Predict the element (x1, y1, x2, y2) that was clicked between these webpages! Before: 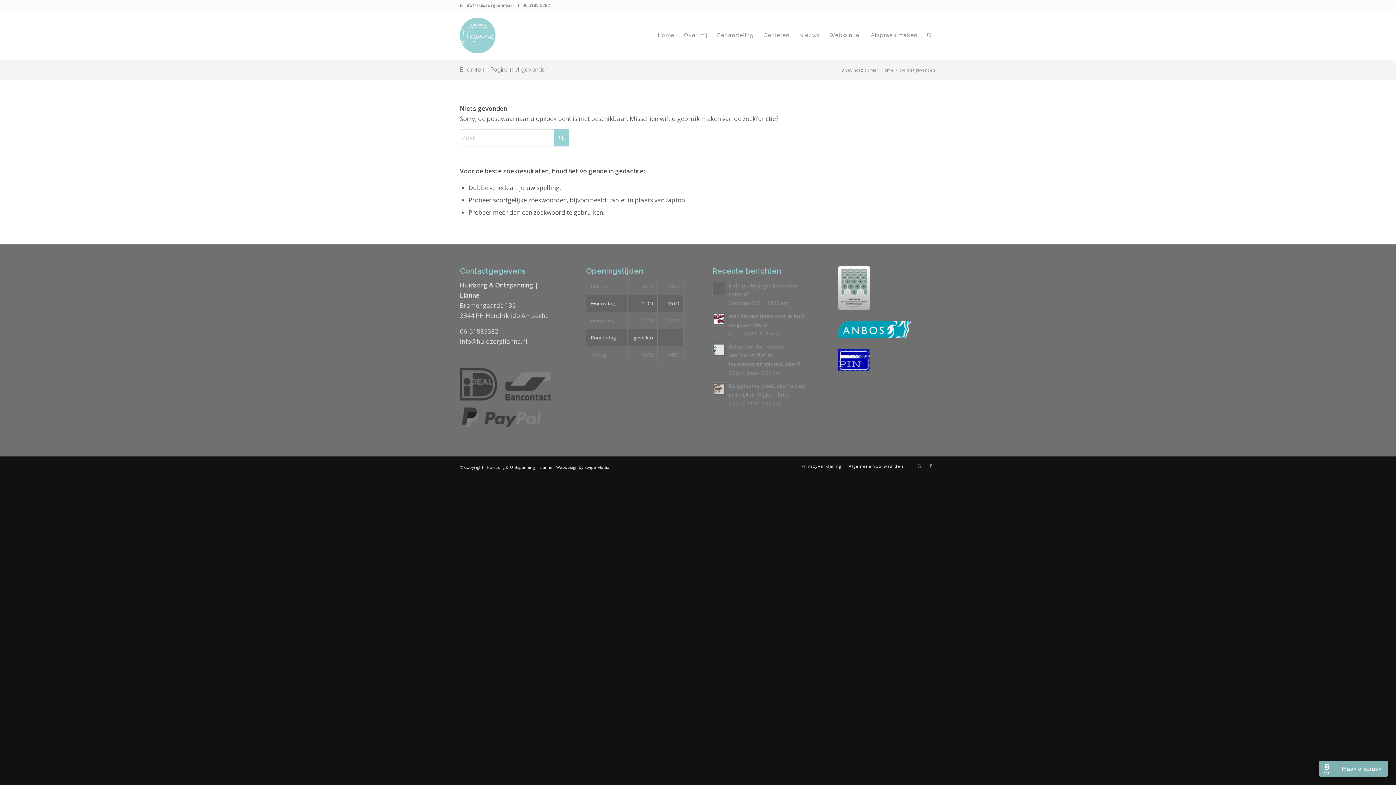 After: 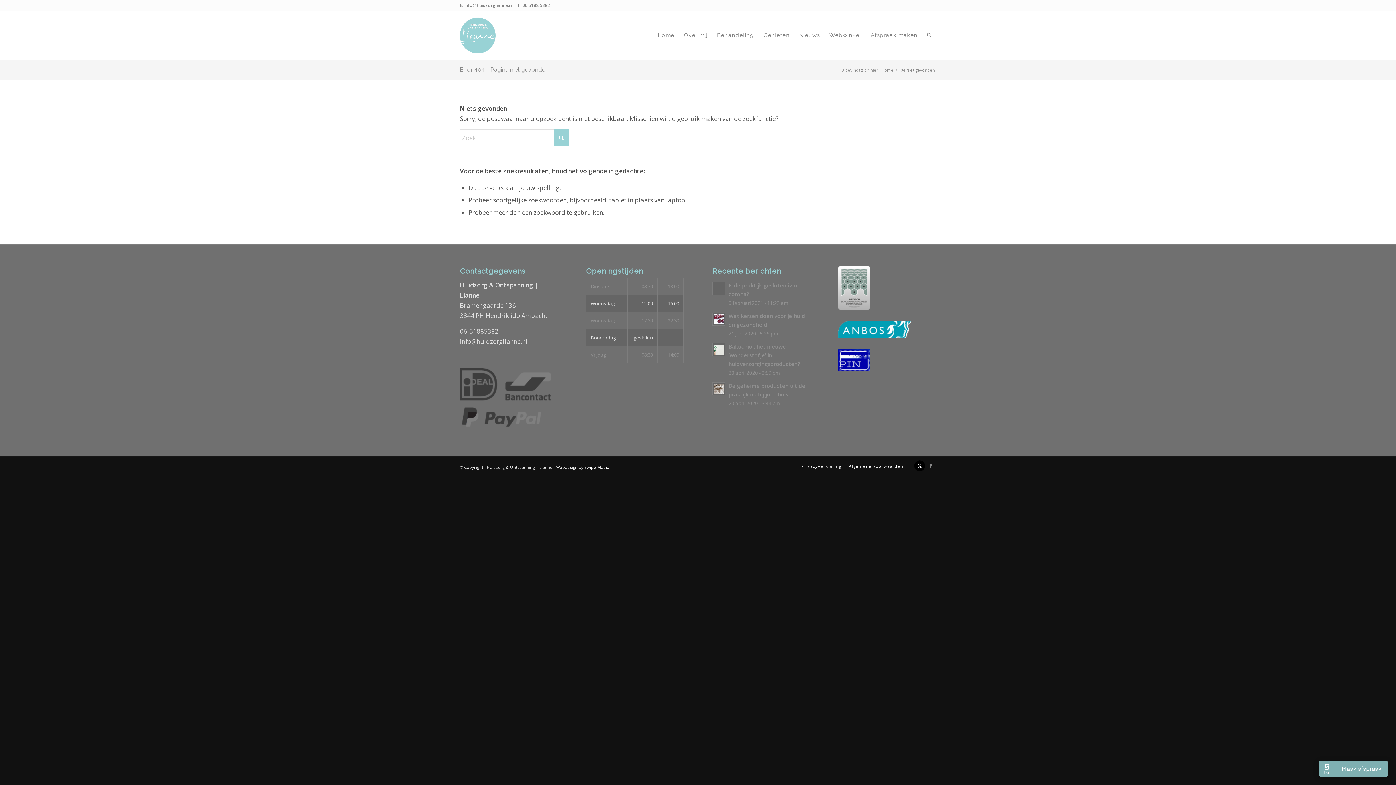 Action: label: Link naar X bbox: (914, 460, 925, 471)